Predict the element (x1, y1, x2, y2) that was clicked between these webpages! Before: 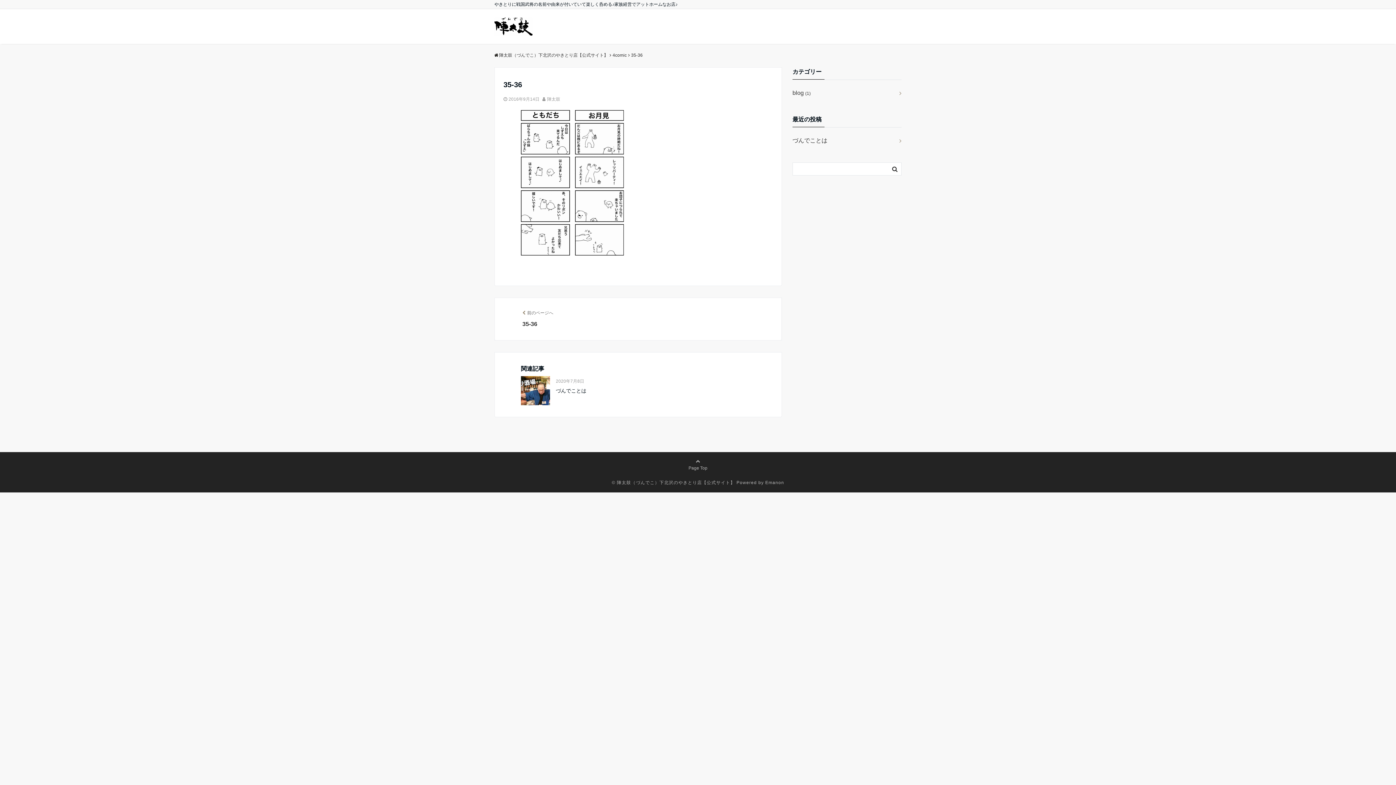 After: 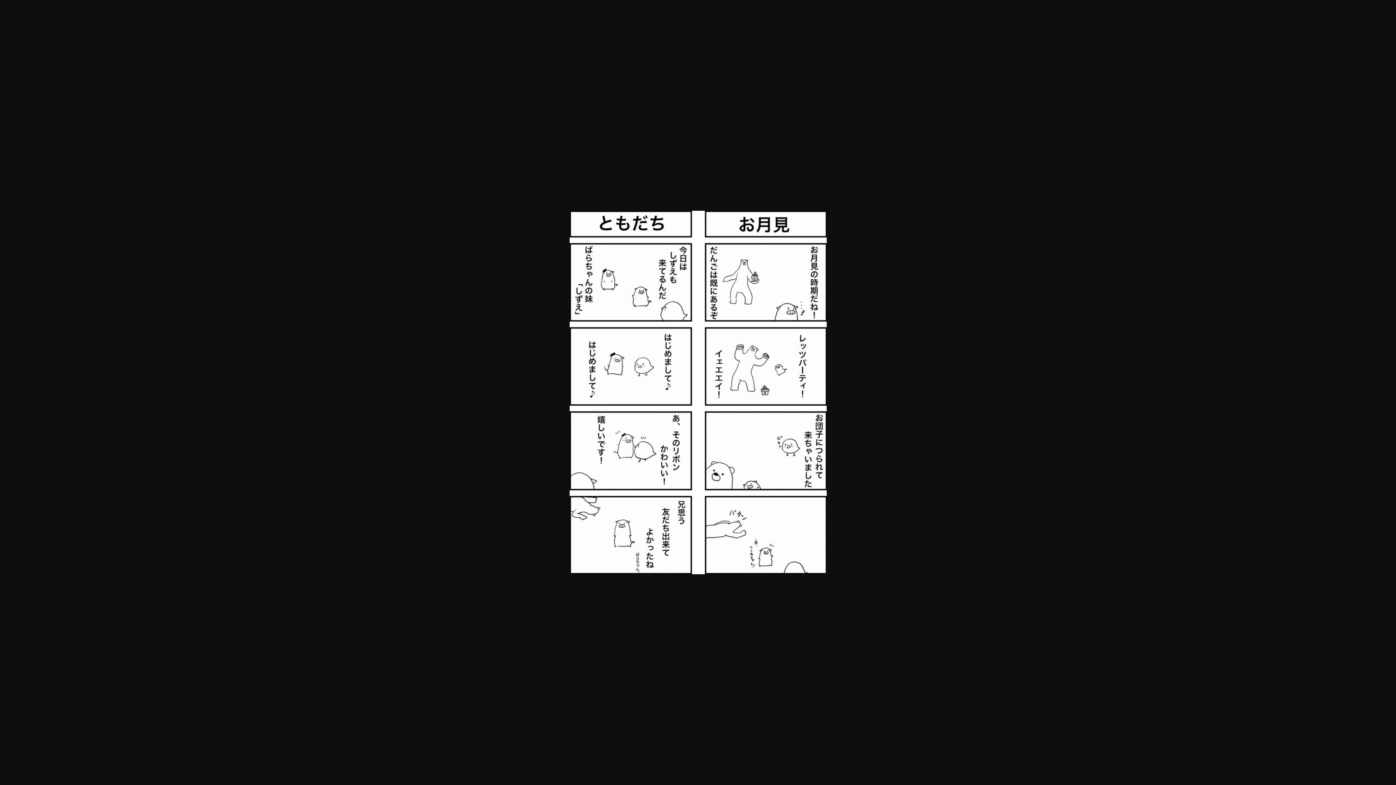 Action: bbox: (521, 250, 624, 256)